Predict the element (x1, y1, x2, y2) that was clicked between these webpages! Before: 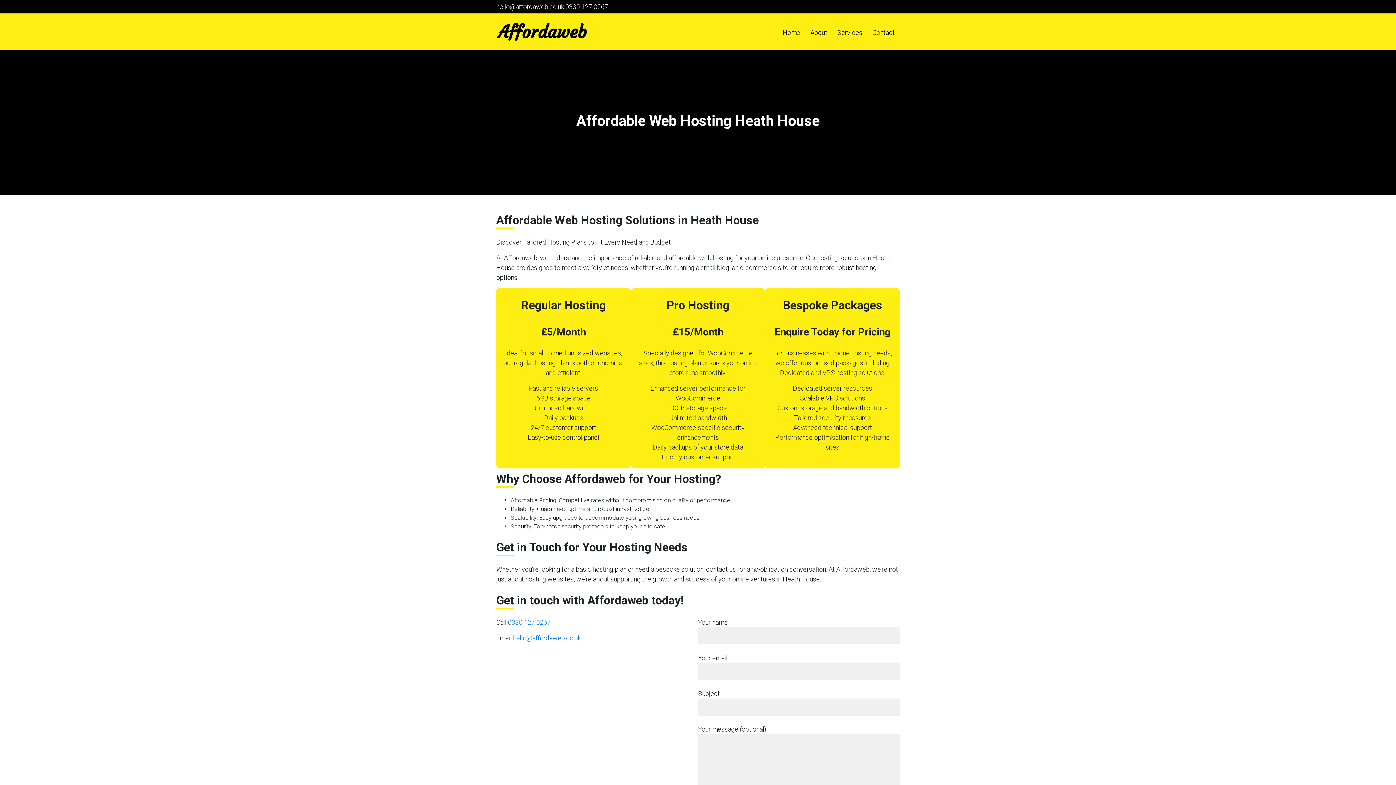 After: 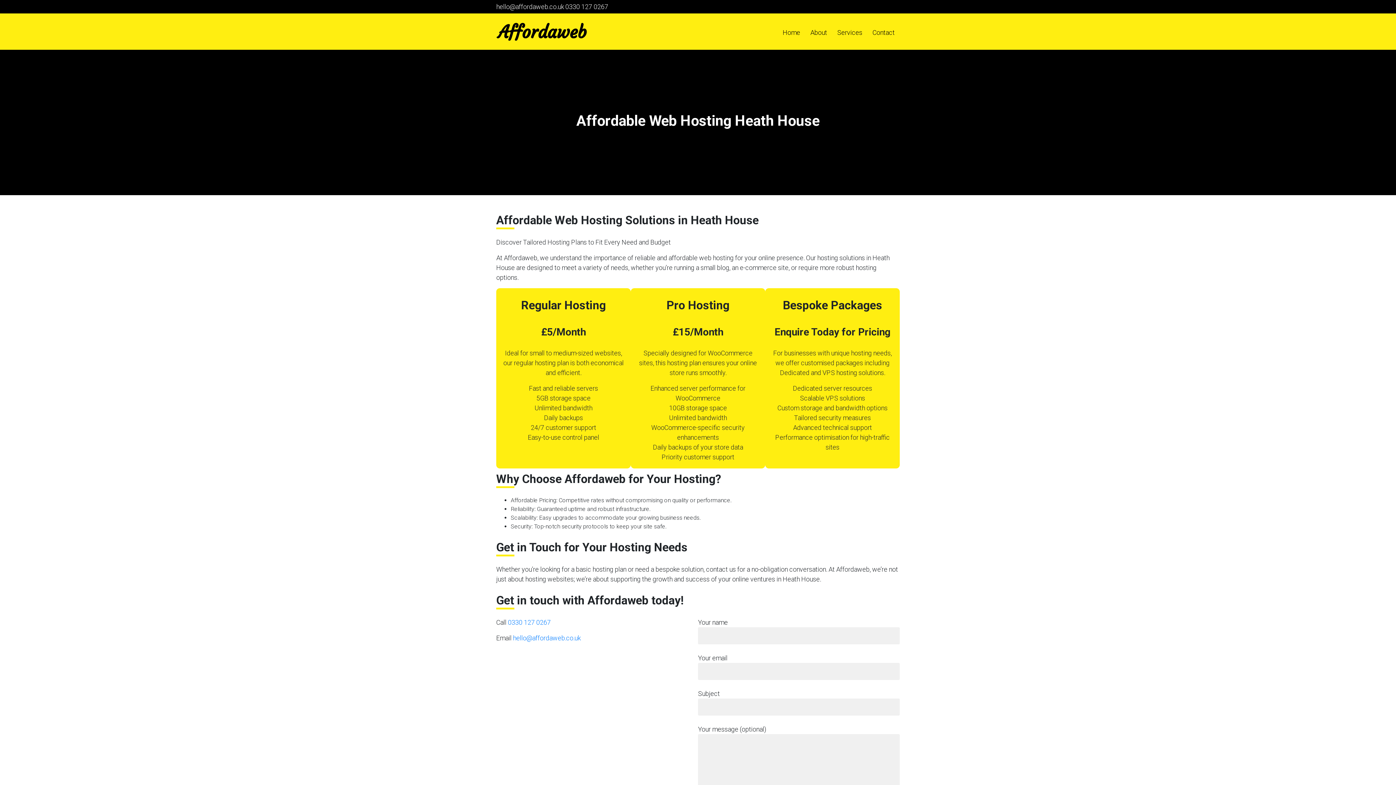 Action: label: hello@affordaweb.co.uk bbox: (496, 2, 564, 10)